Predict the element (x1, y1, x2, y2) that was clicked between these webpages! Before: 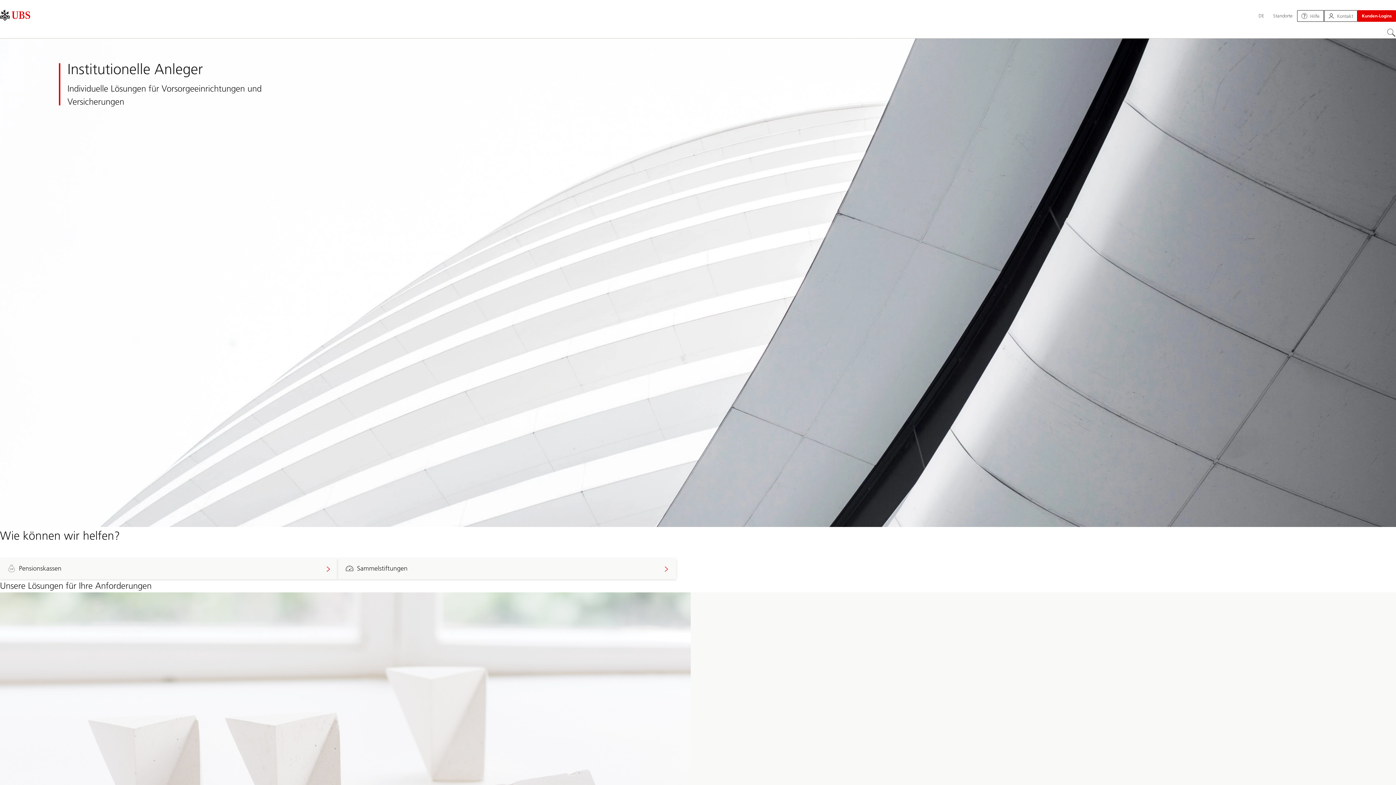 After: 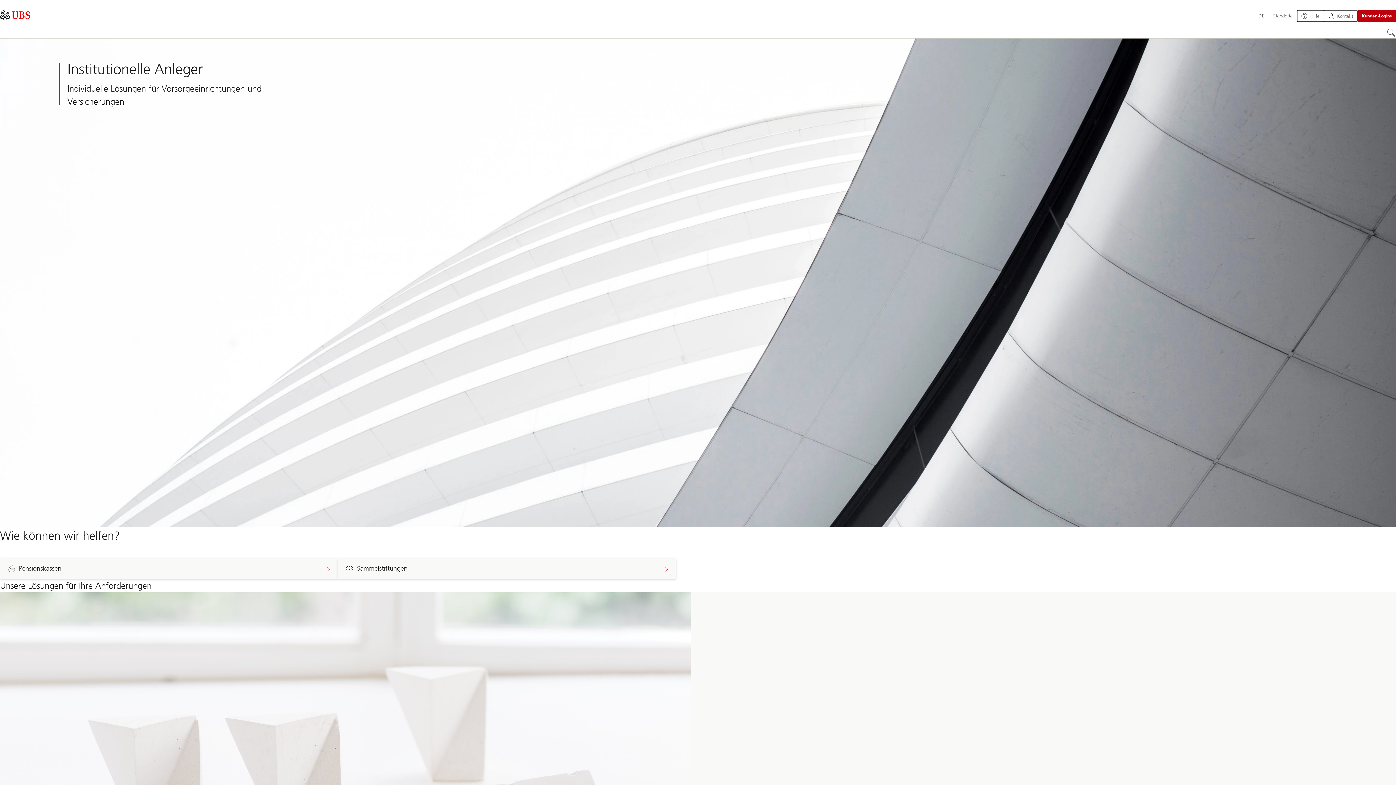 Action: label: Kunden-Logins bbox: (1357, 10, 1396, 21)